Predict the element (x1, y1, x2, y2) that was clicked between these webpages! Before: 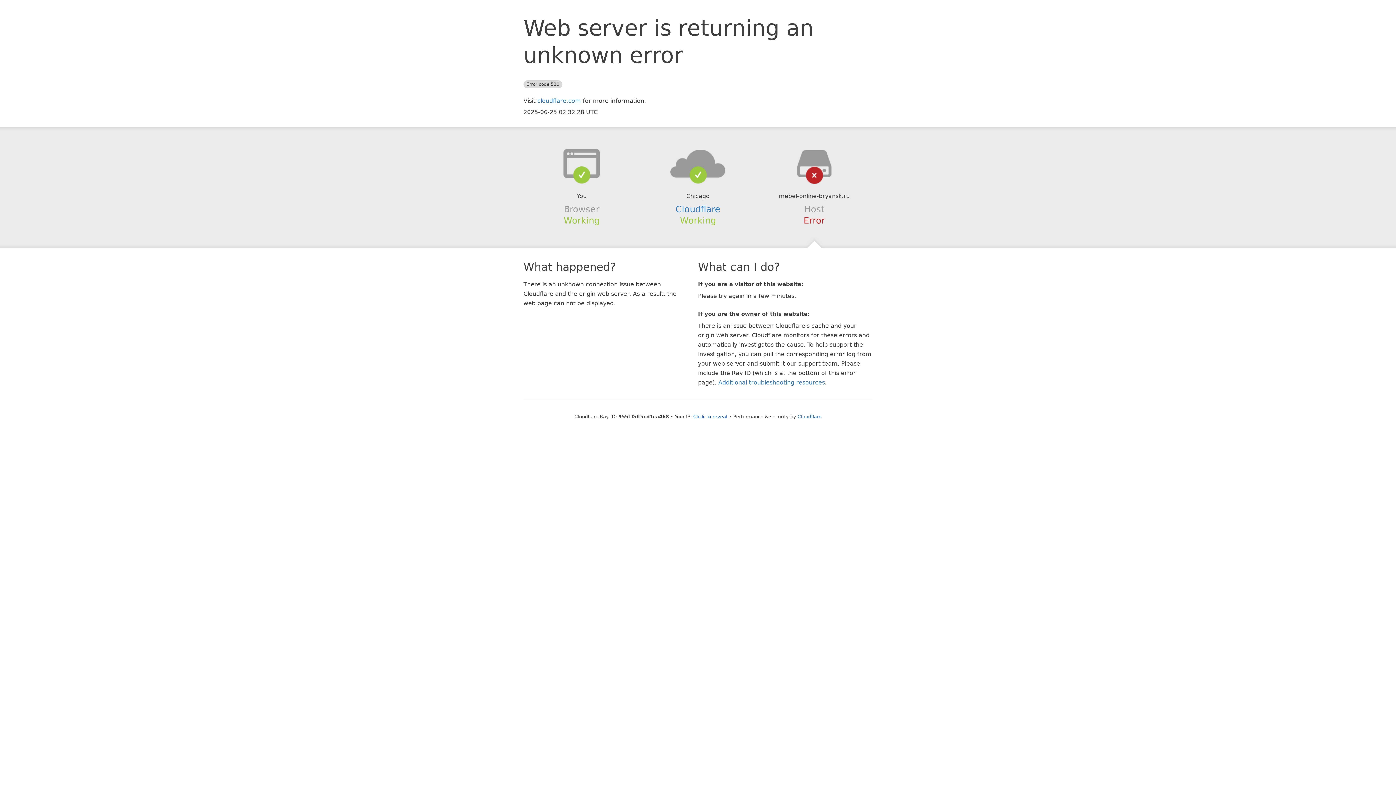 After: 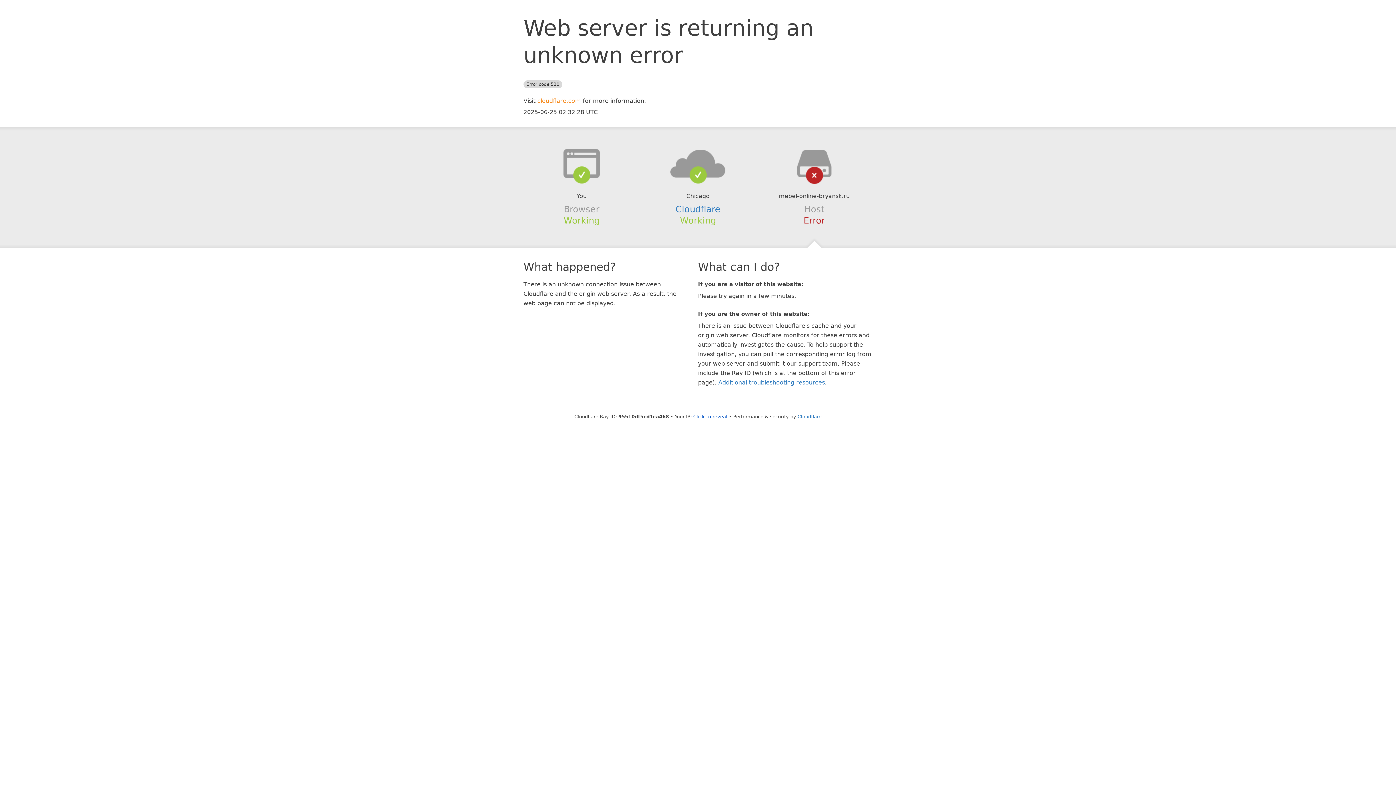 Action: label: cloudflare.com bbox: (537, 97, 581, 104)